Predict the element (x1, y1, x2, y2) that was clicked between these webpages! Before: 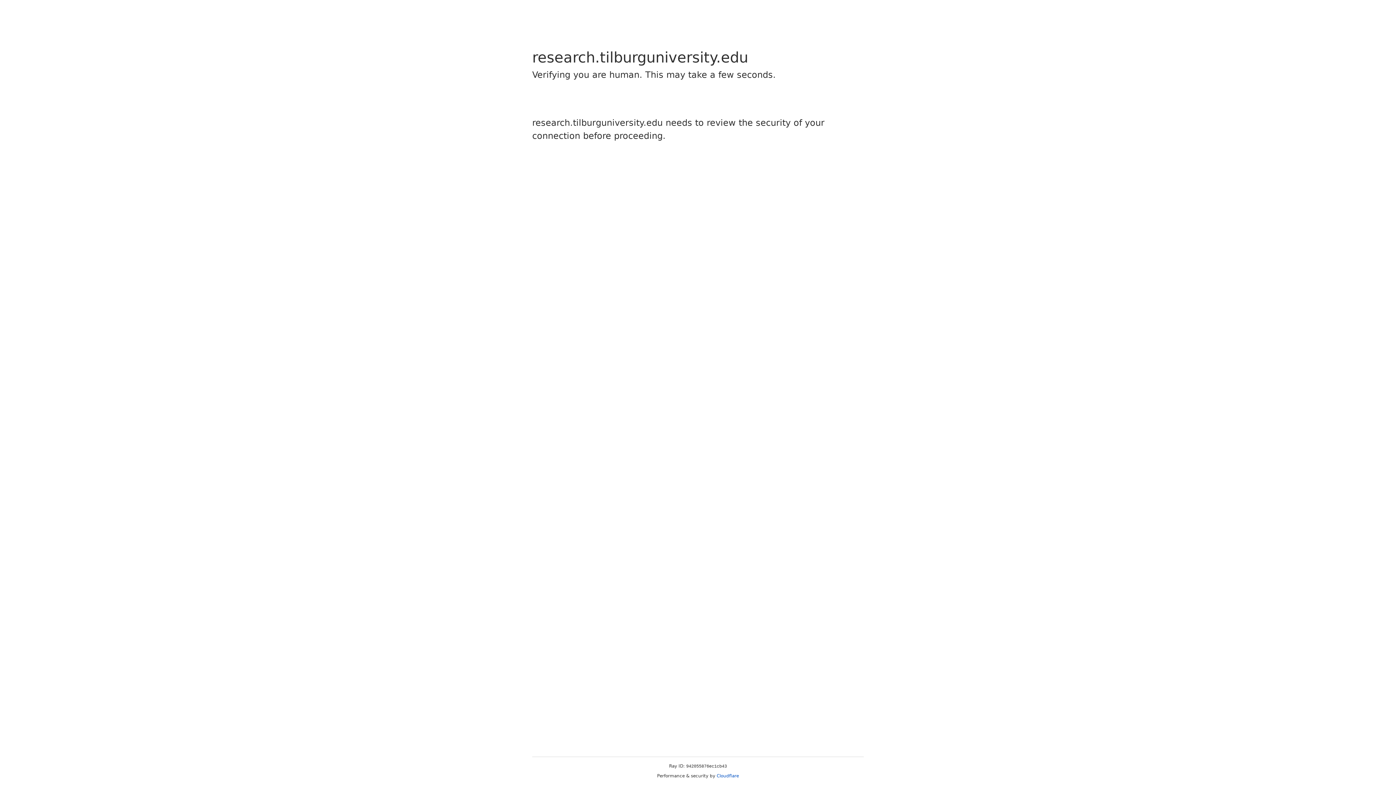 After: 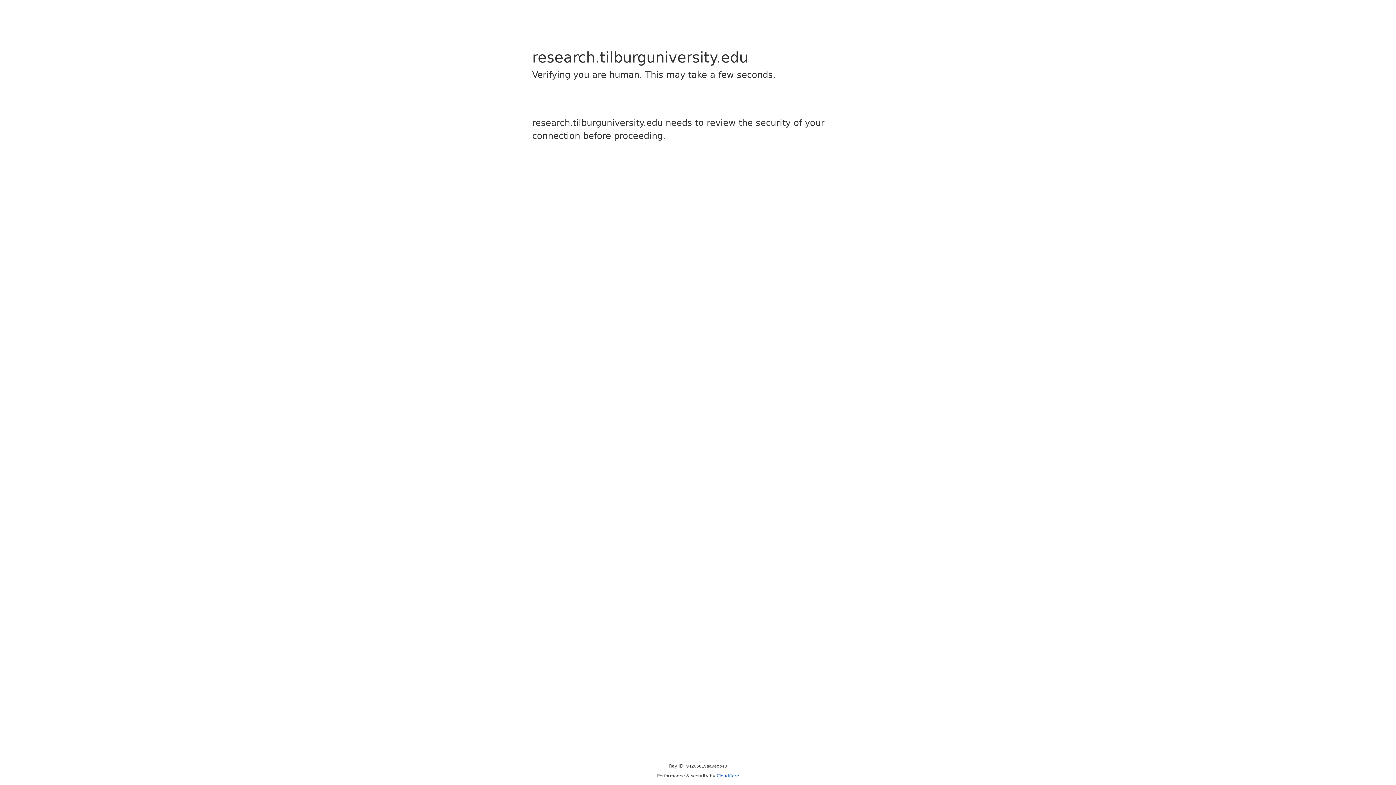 Action: label: Cloudflare bbox: (716, 773, 739, 778)